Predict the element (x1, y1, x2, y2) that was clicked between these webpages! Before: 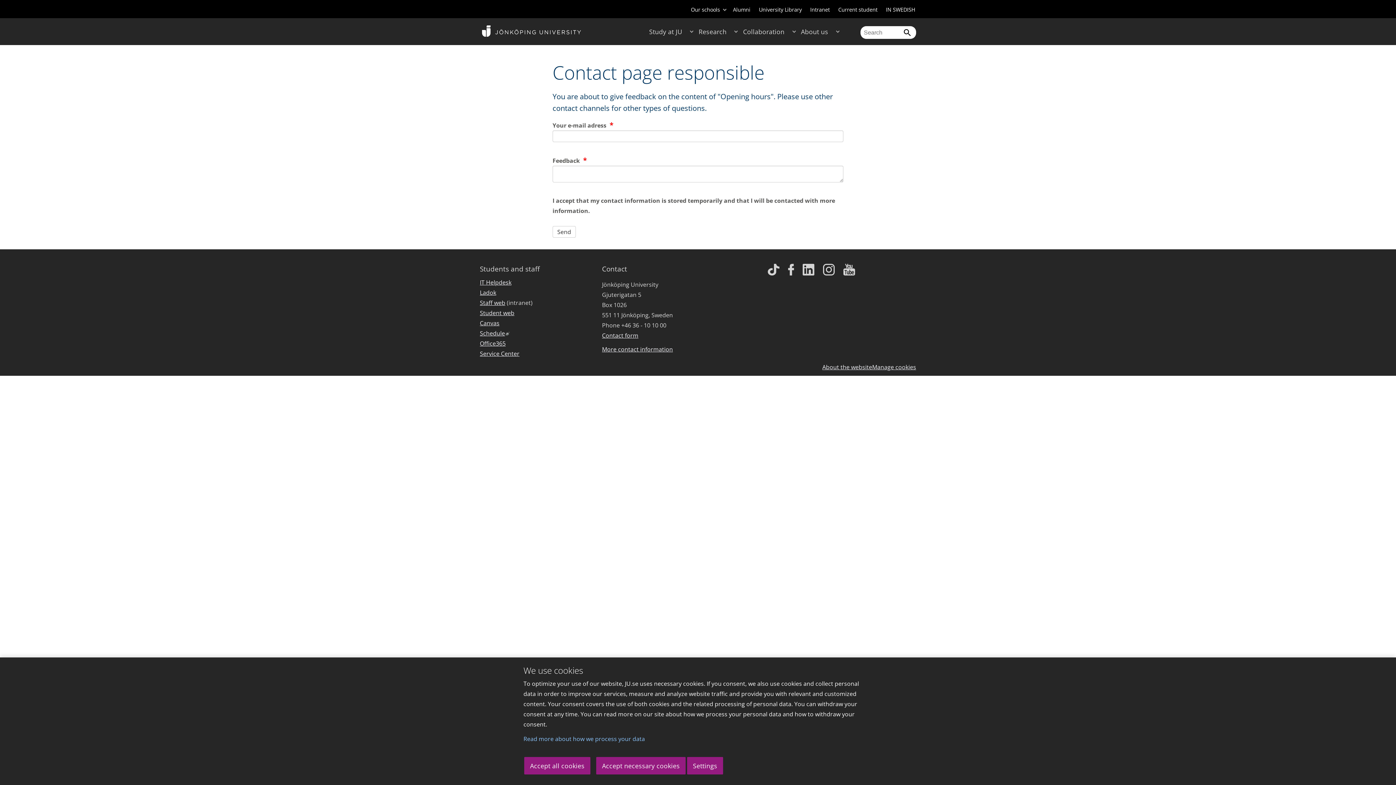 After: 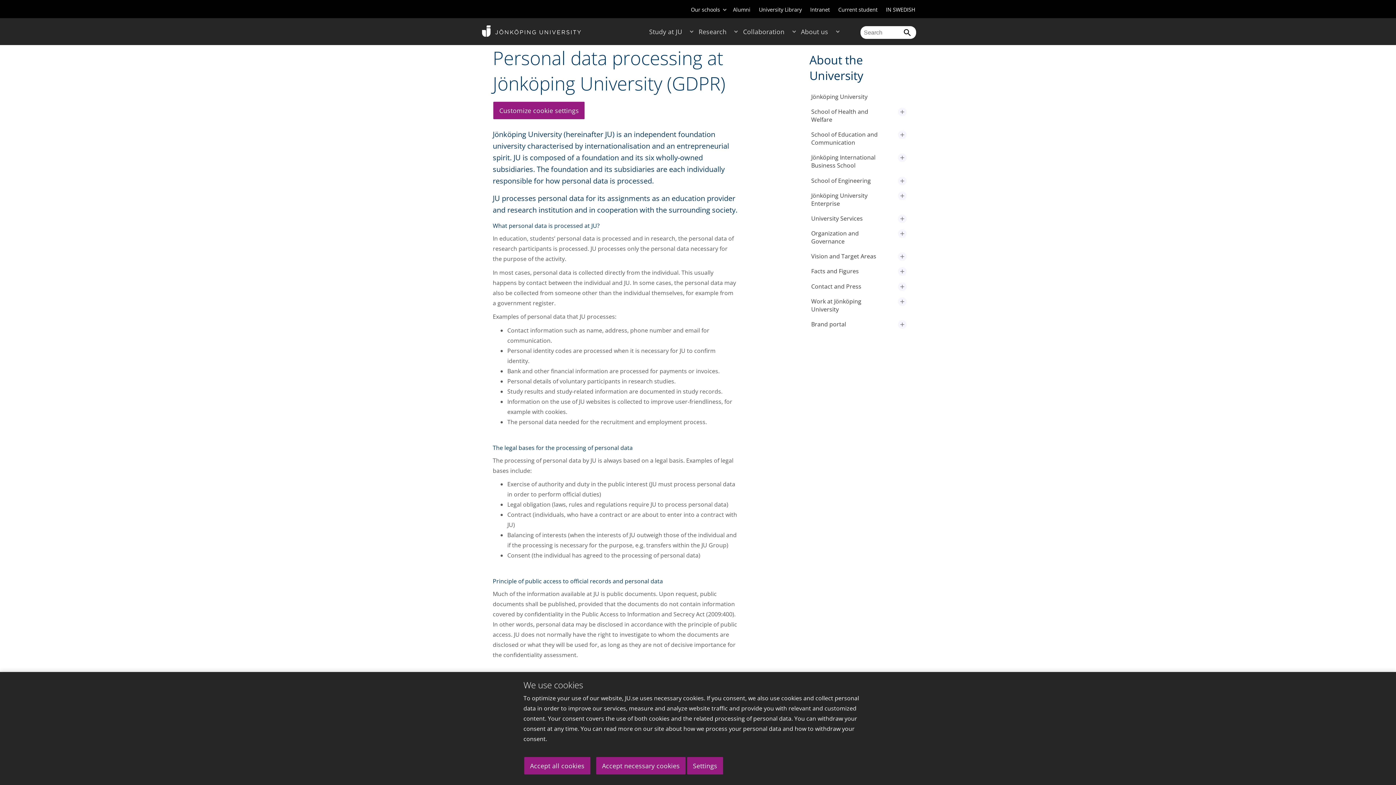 Action: label: Read more about how we process your data bbox: (523, 735, 645, 743)